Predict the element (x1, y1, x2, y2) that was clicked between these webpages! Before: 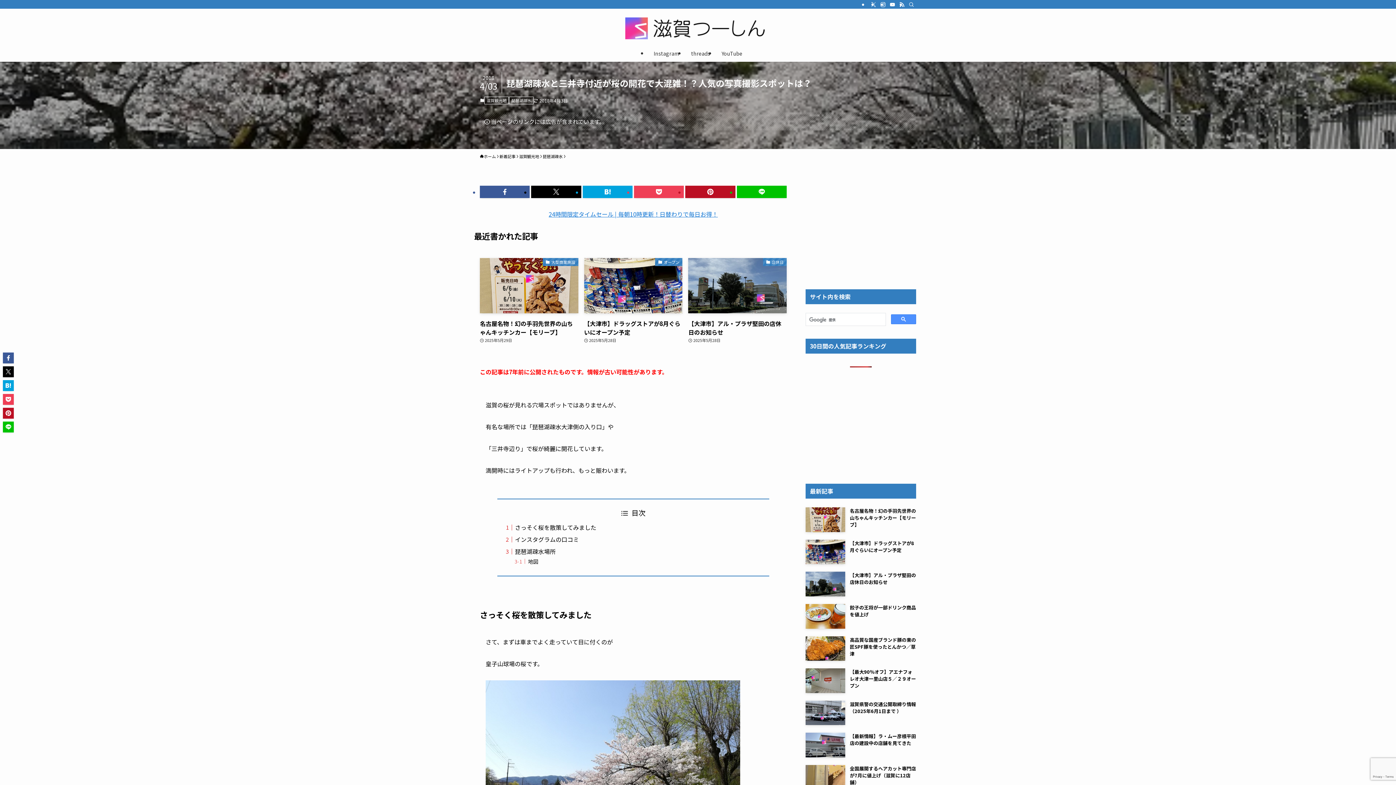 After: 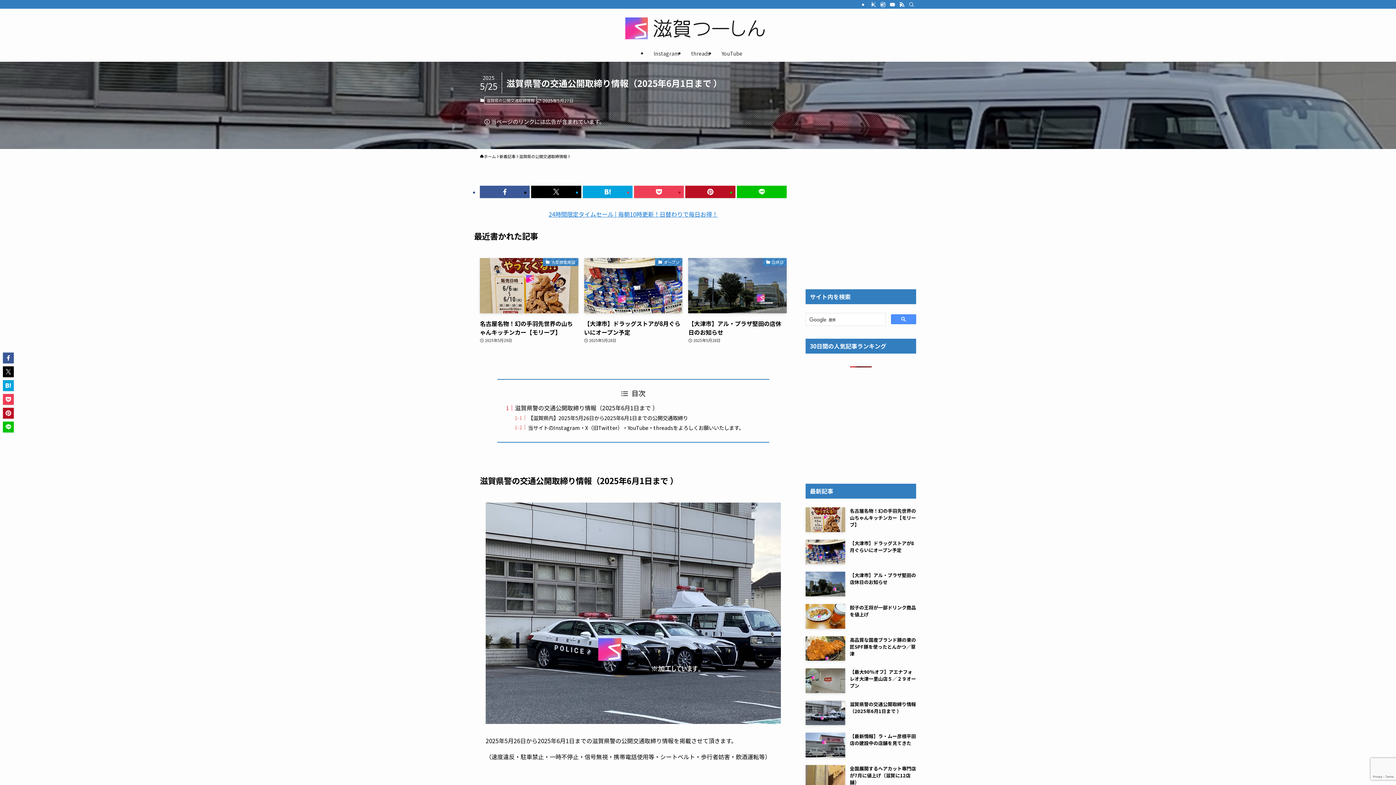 Action: bbox: (805, 701, 916, 725) label: 滋賀県警の交通公開取締り情報（2025年6月1日まで ）